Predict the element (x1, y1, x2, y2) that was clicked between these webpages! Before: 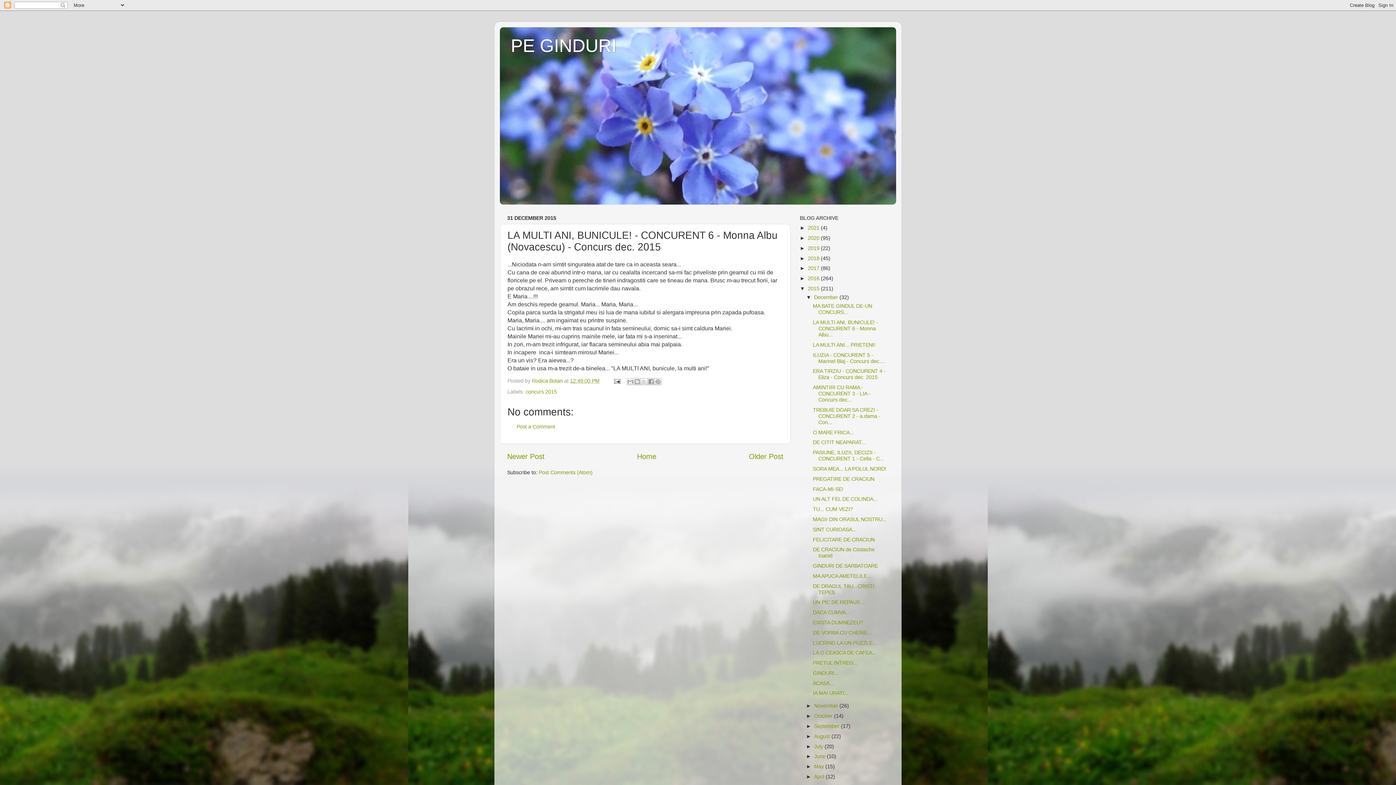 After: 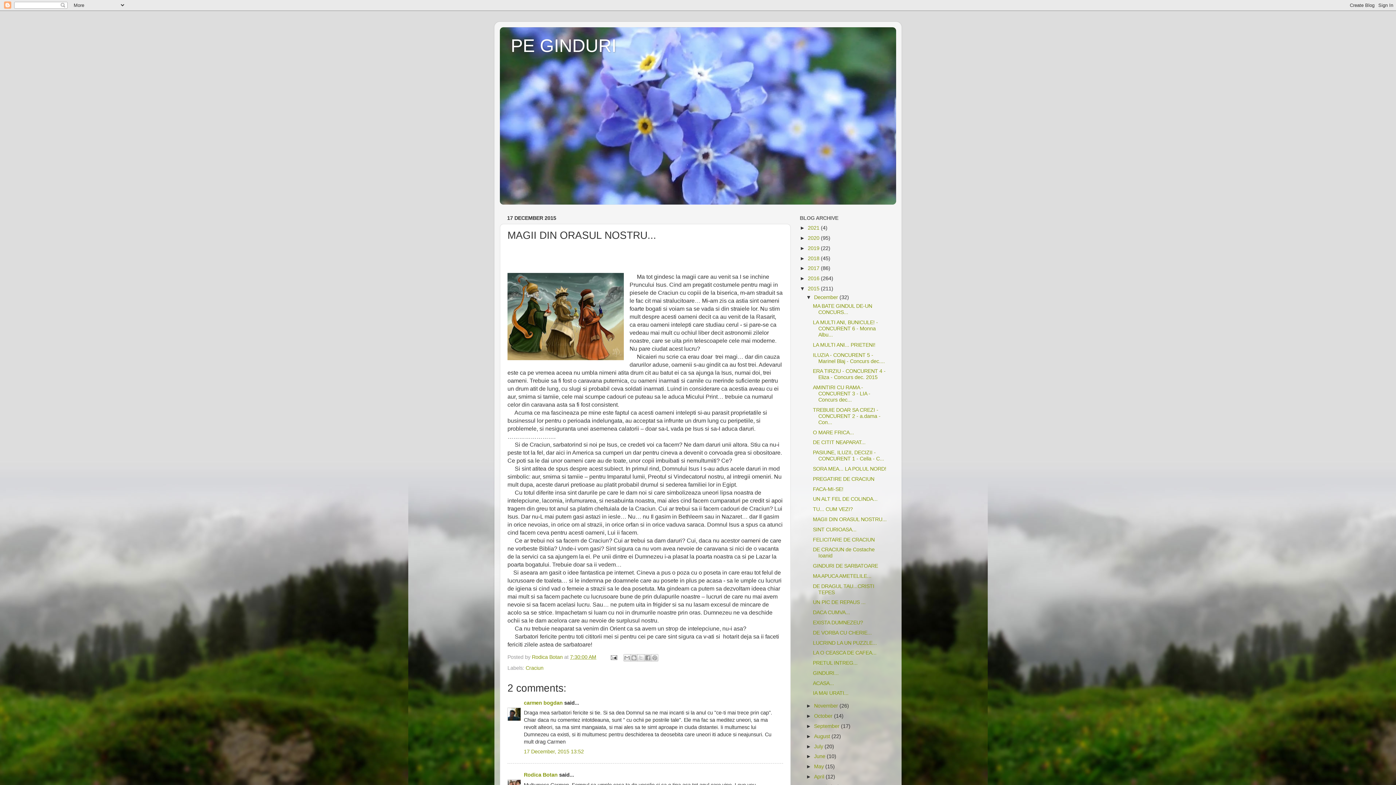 Action: label: MAGII DIN ORASUL NOSTRU... bbox: (813, 516, 886, 522)